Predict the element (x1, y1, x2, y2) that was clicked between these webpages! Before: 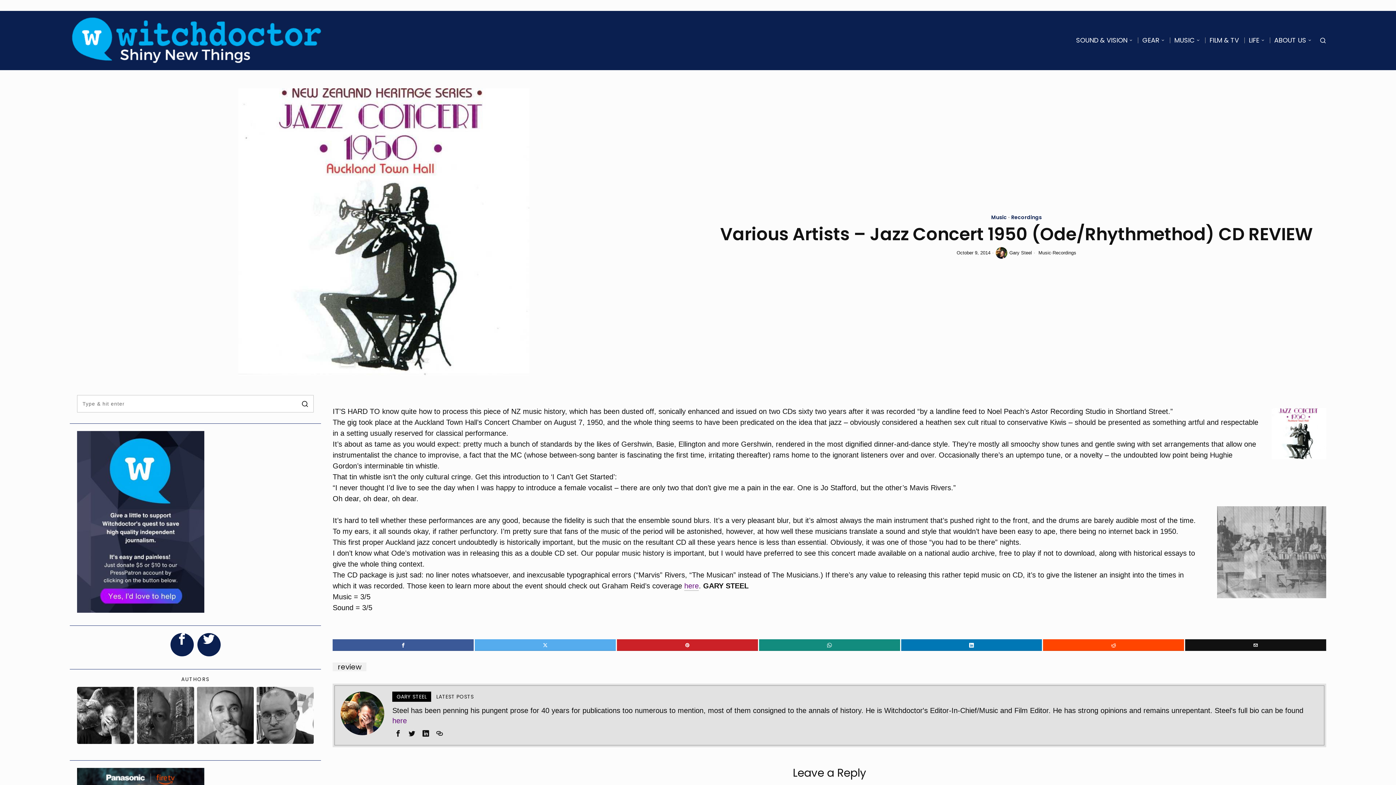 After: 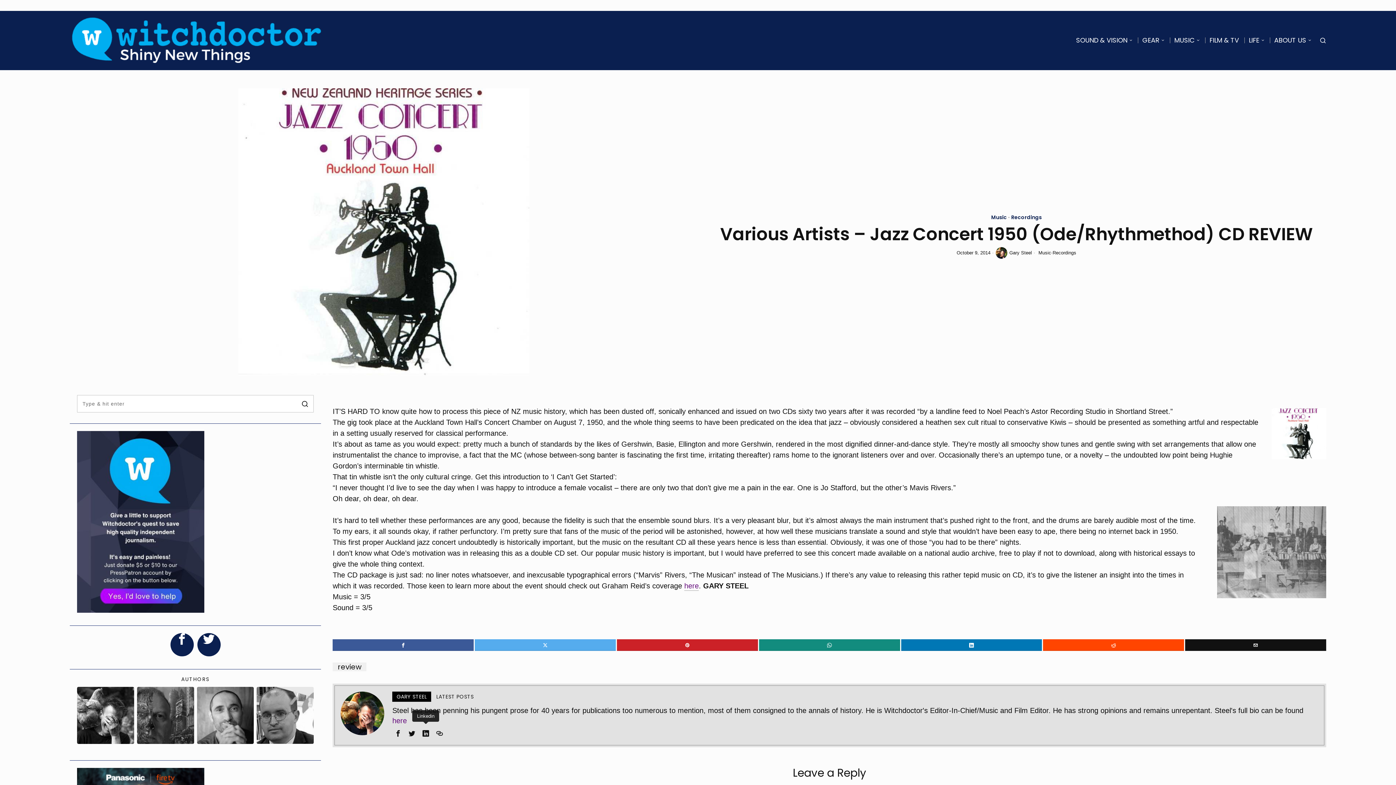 Action: label: Linkedin bbox: (420, 728, 431, 739)